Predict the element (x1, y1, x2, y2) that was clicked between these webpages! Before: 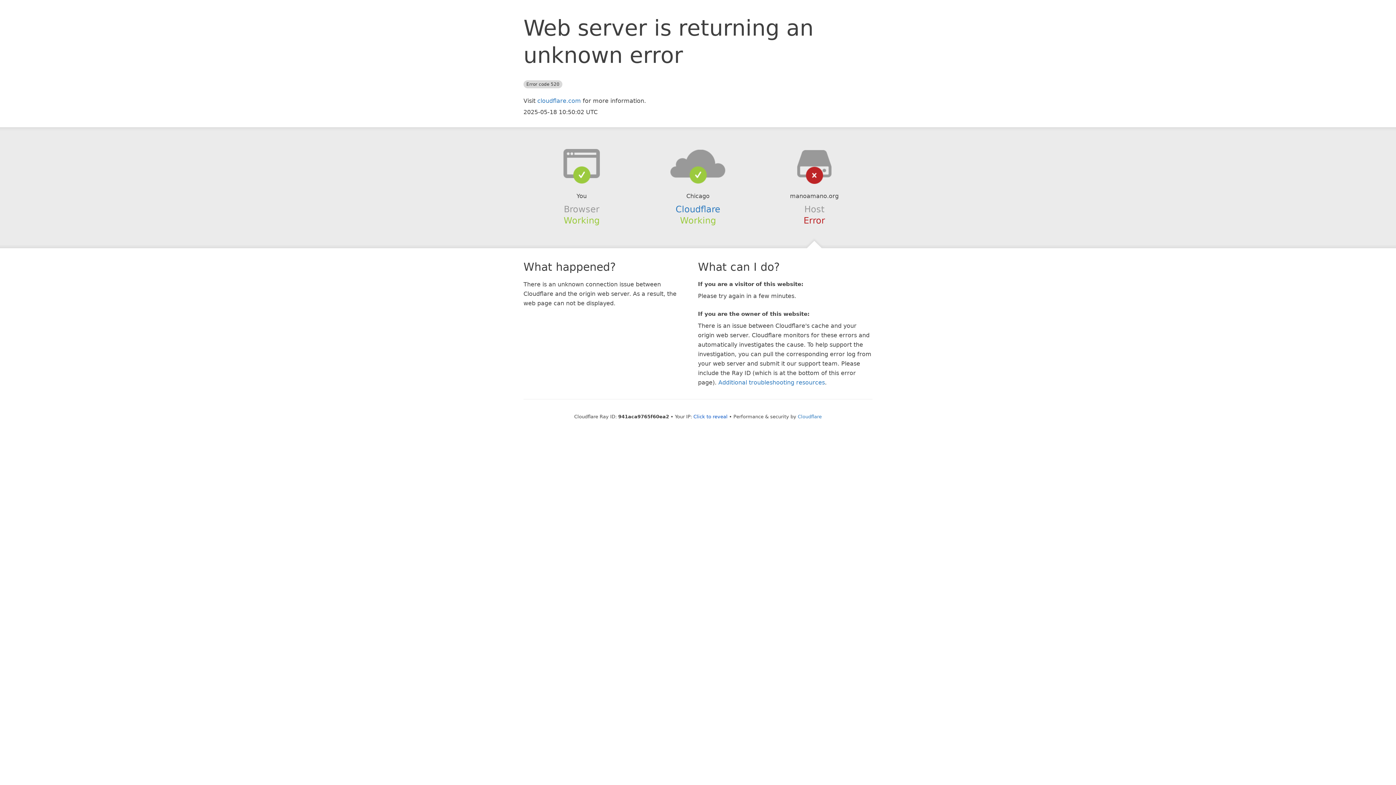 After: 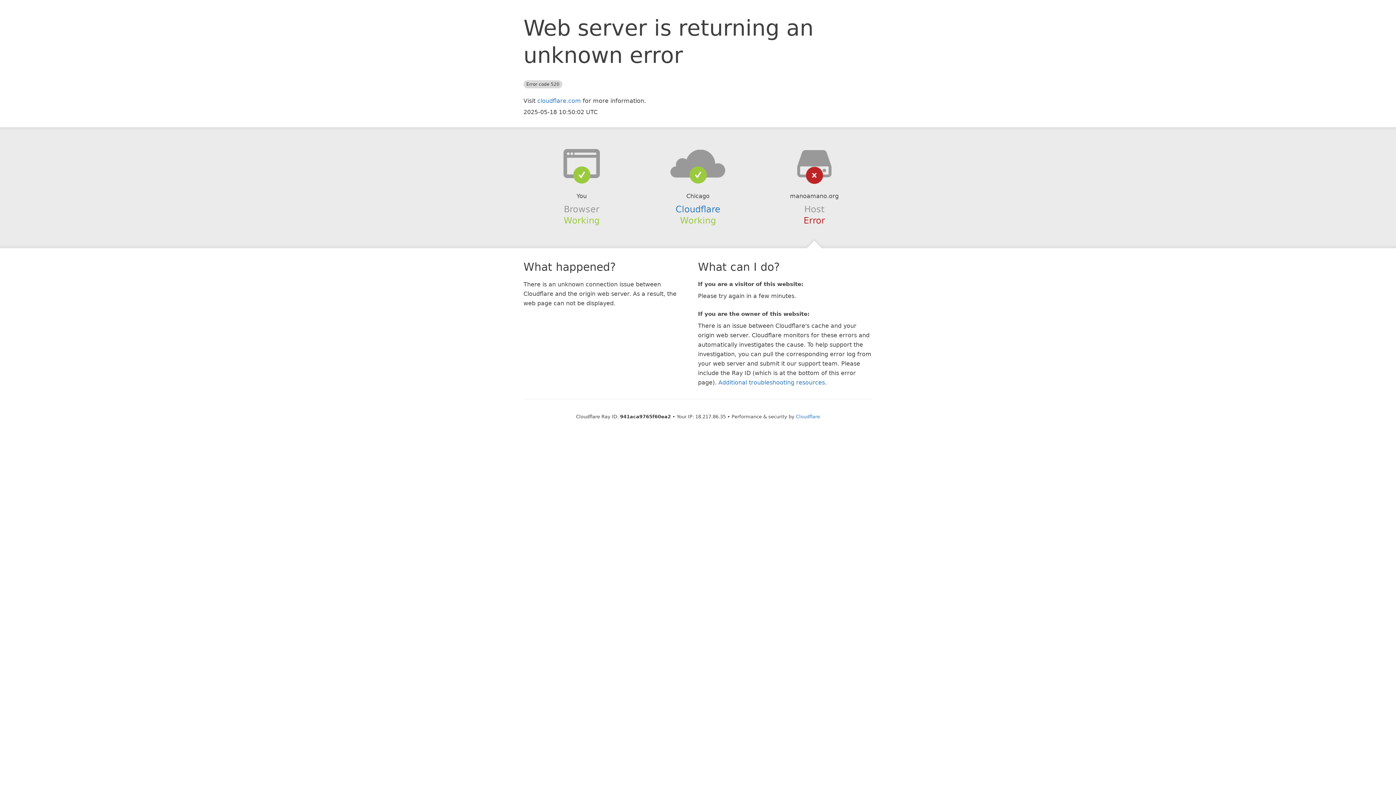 Action: bbox: (693, 414, 727, 419) label: Click to reveal